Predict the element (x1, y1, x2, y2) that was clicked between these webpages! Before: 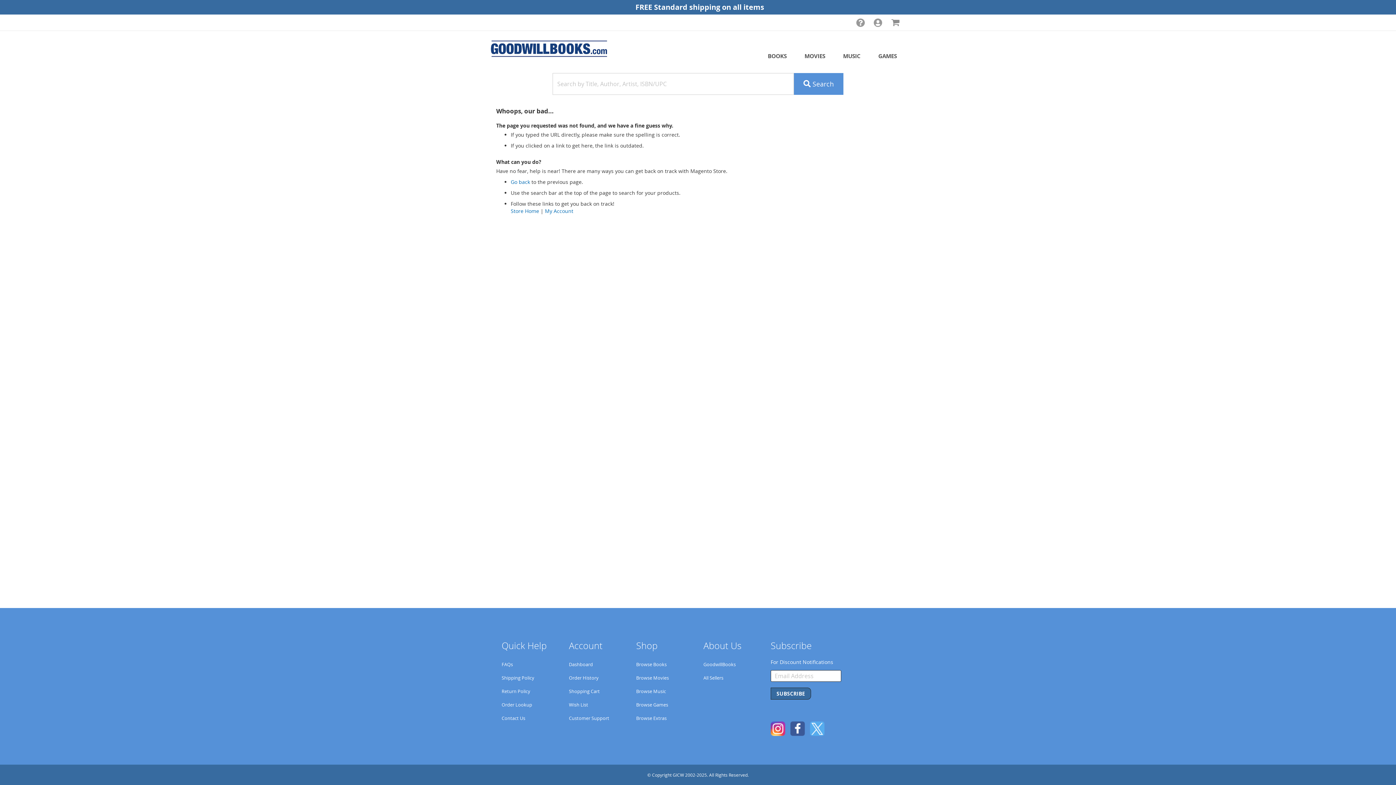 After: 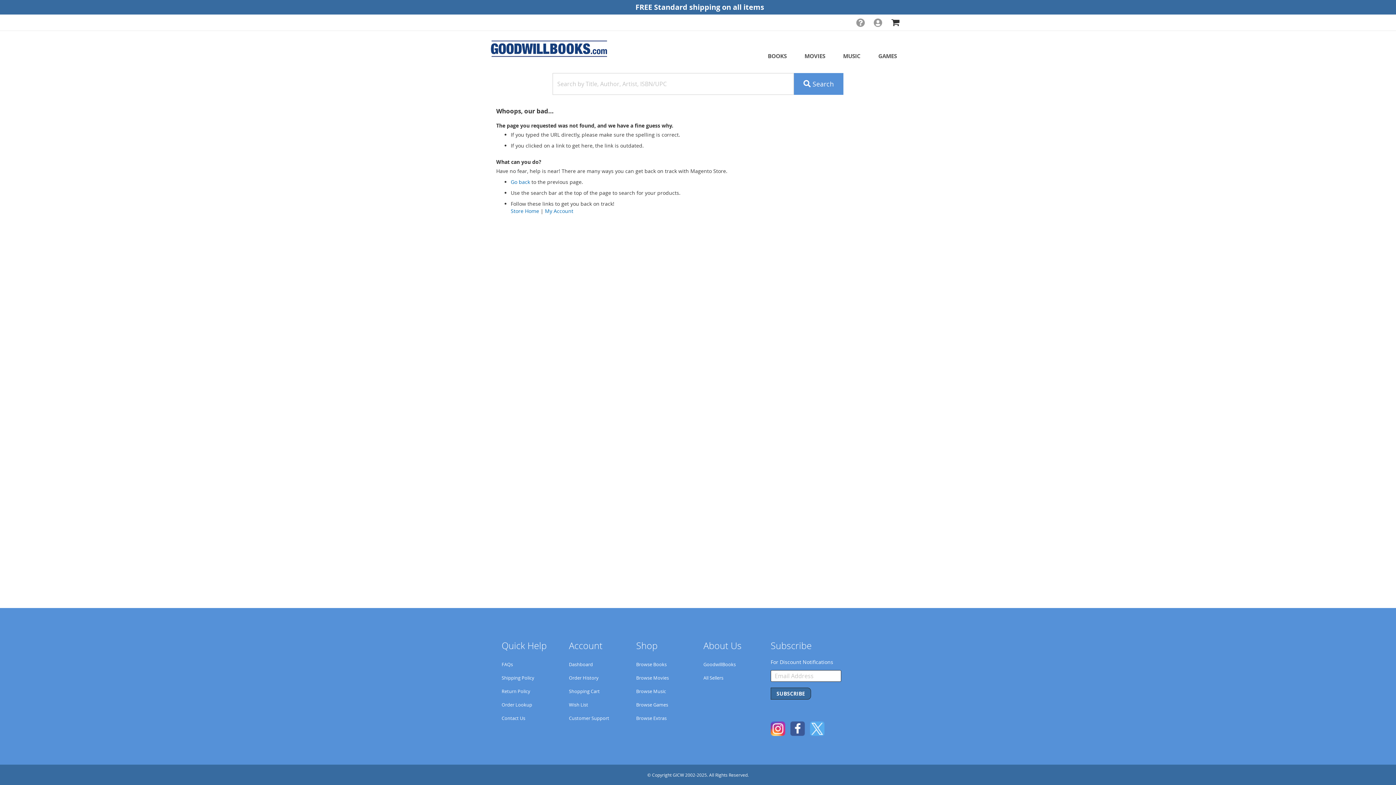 Action: label: My Cart bbox: (891, 16, 900, 29)